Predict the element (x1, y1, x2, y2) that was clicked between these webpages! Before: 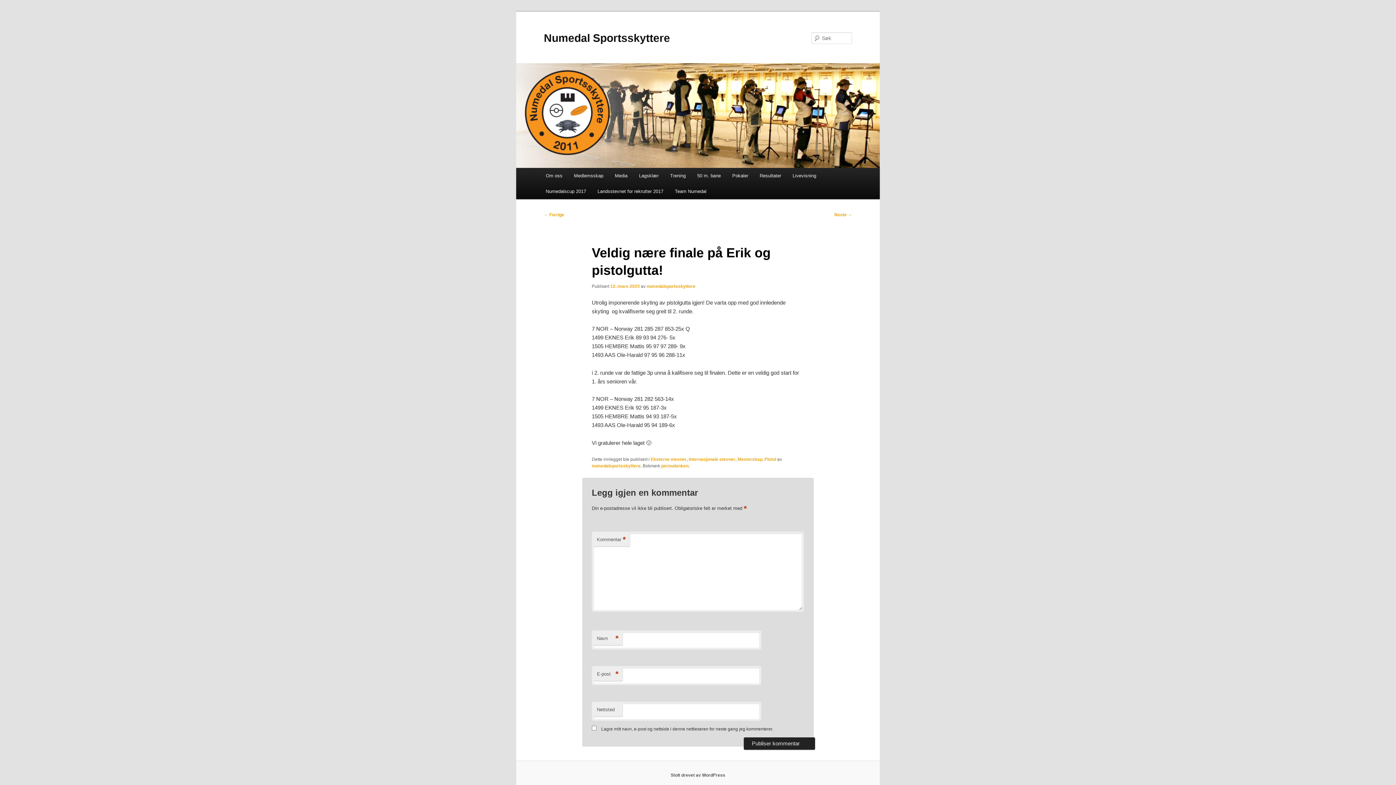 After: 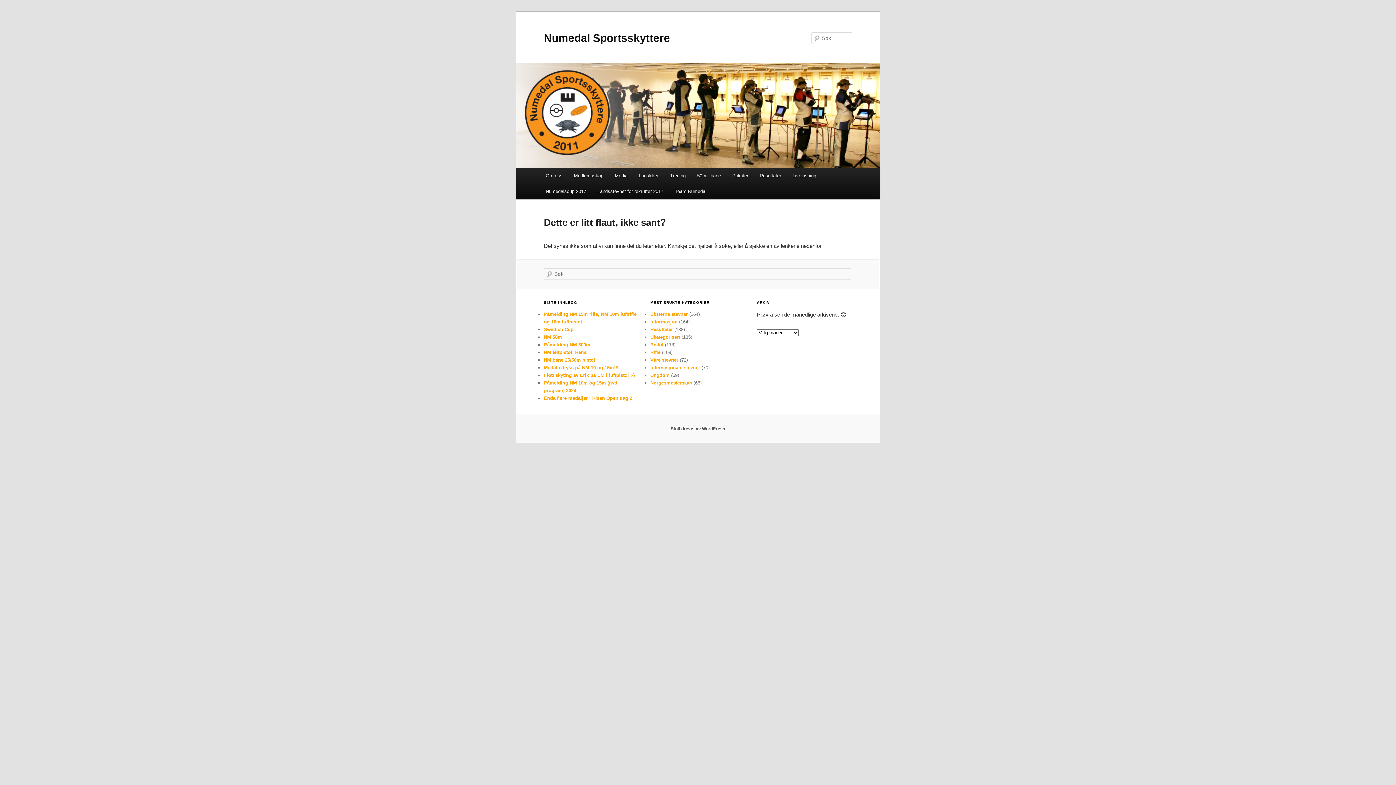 Action: label: Landsstevnet for rekrutter 2017 bbox: (591, 183, 669, 199)